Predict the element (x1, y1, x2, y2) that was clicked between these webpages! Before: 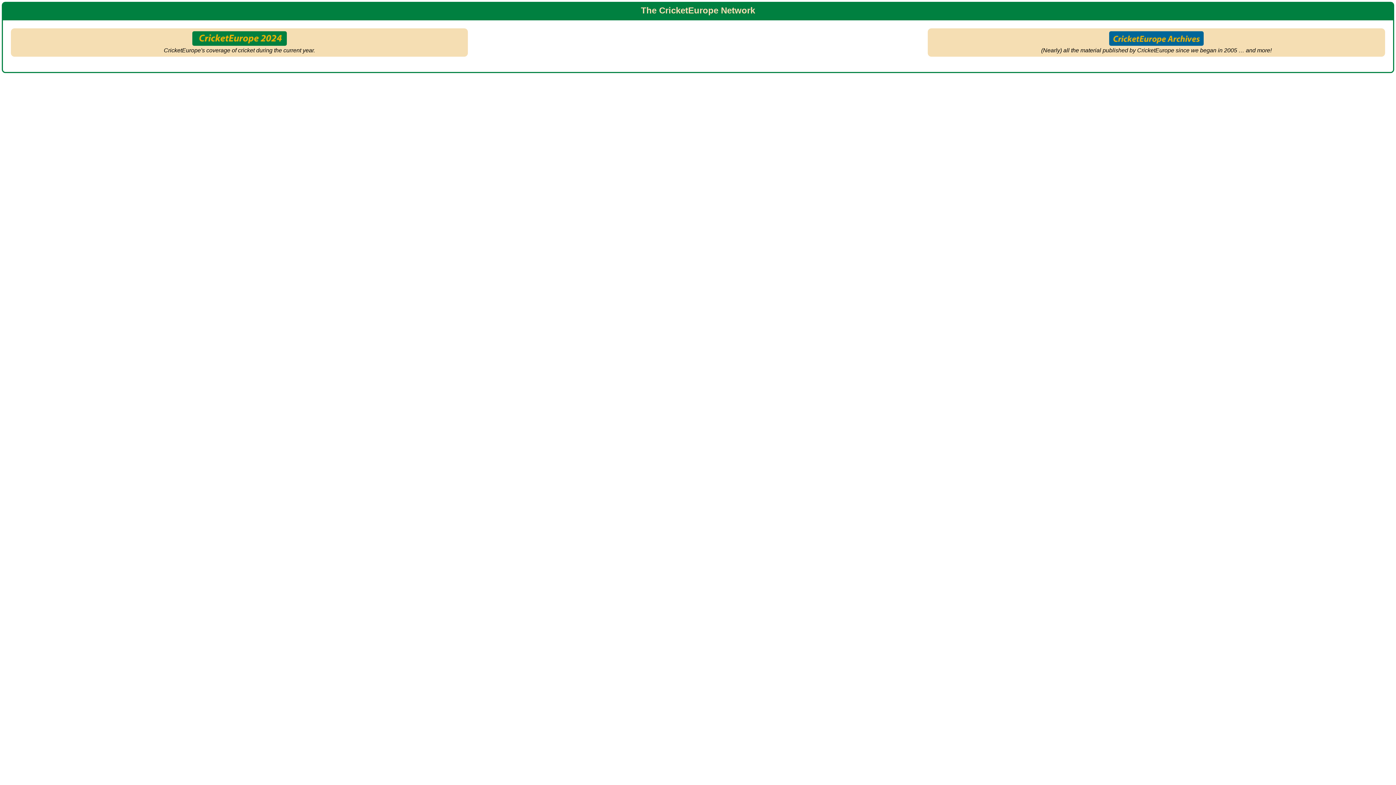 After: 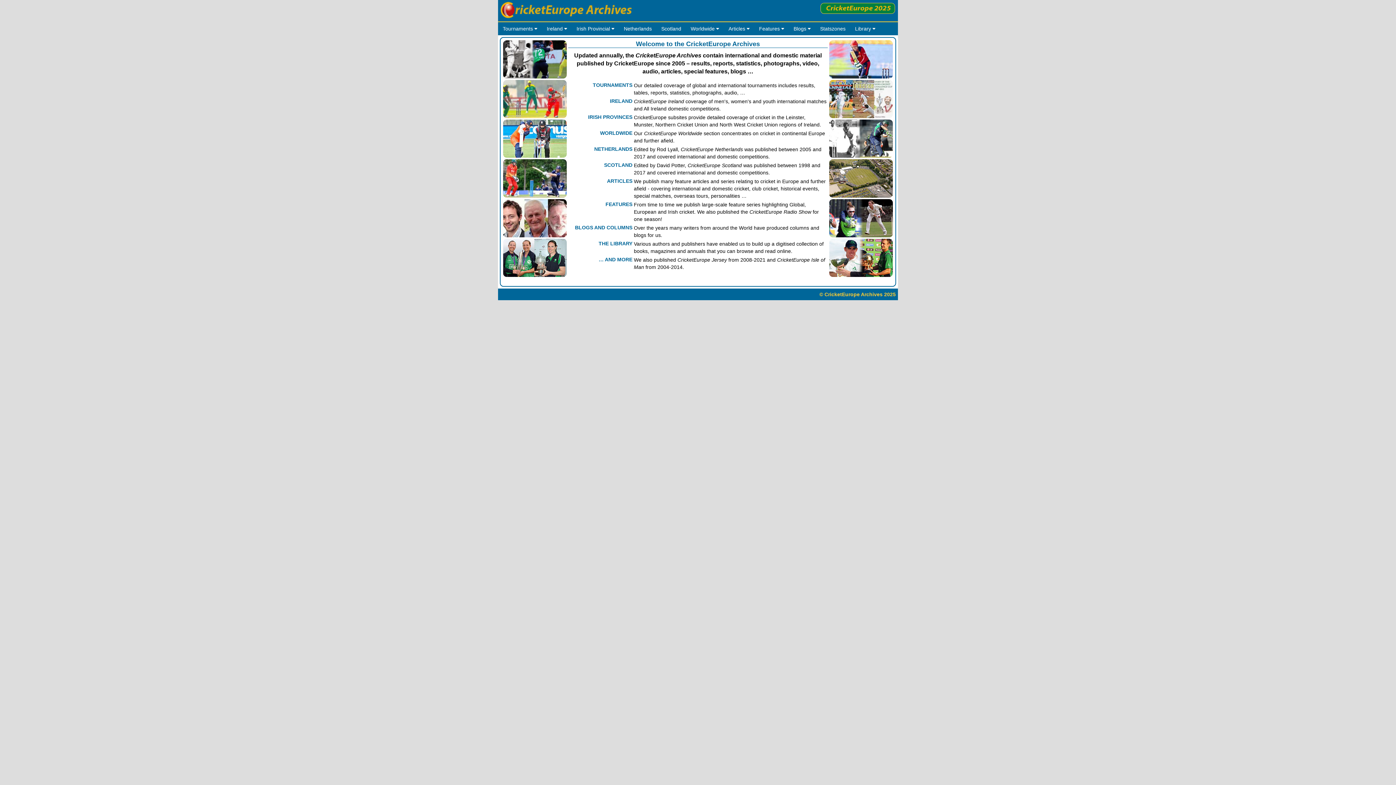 Action: bbox: (1109, 40, 1204, 46)